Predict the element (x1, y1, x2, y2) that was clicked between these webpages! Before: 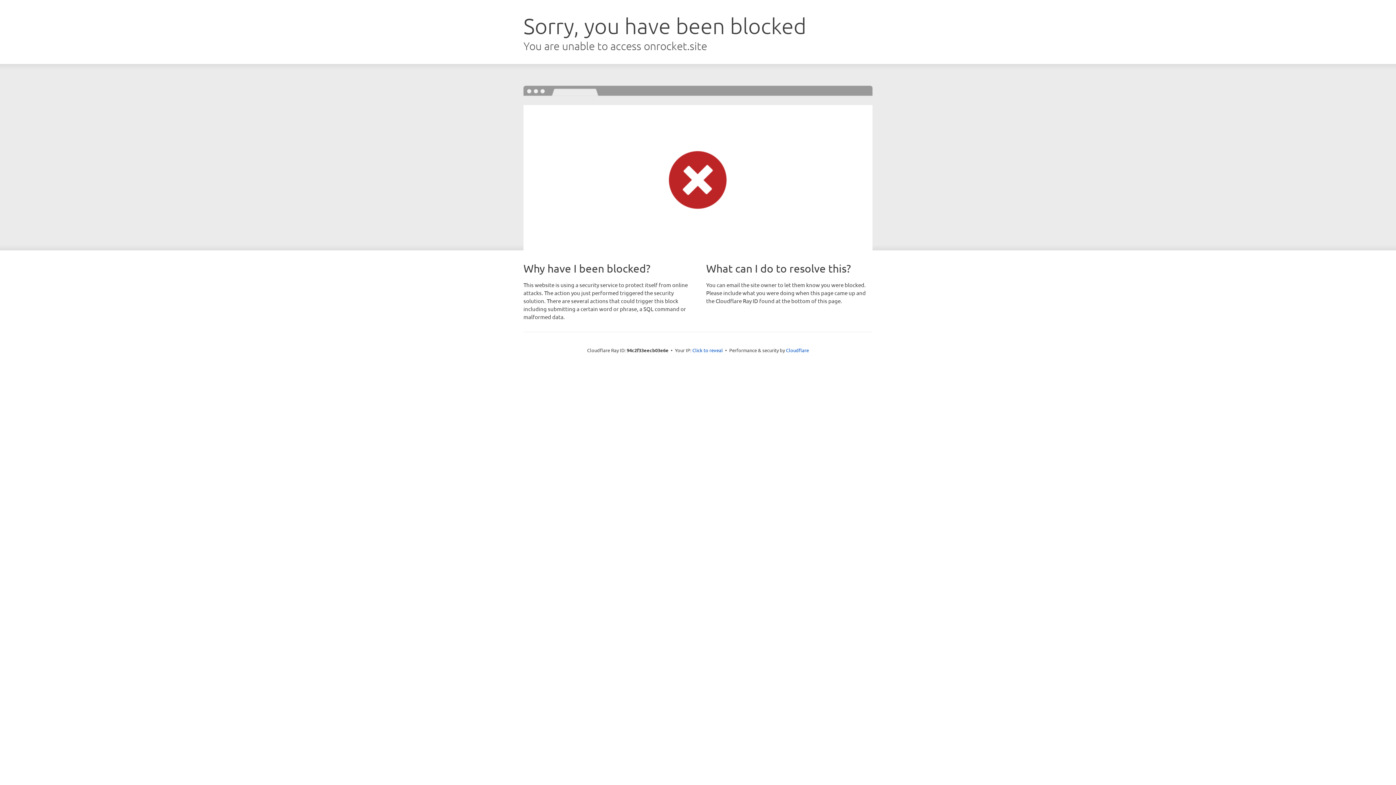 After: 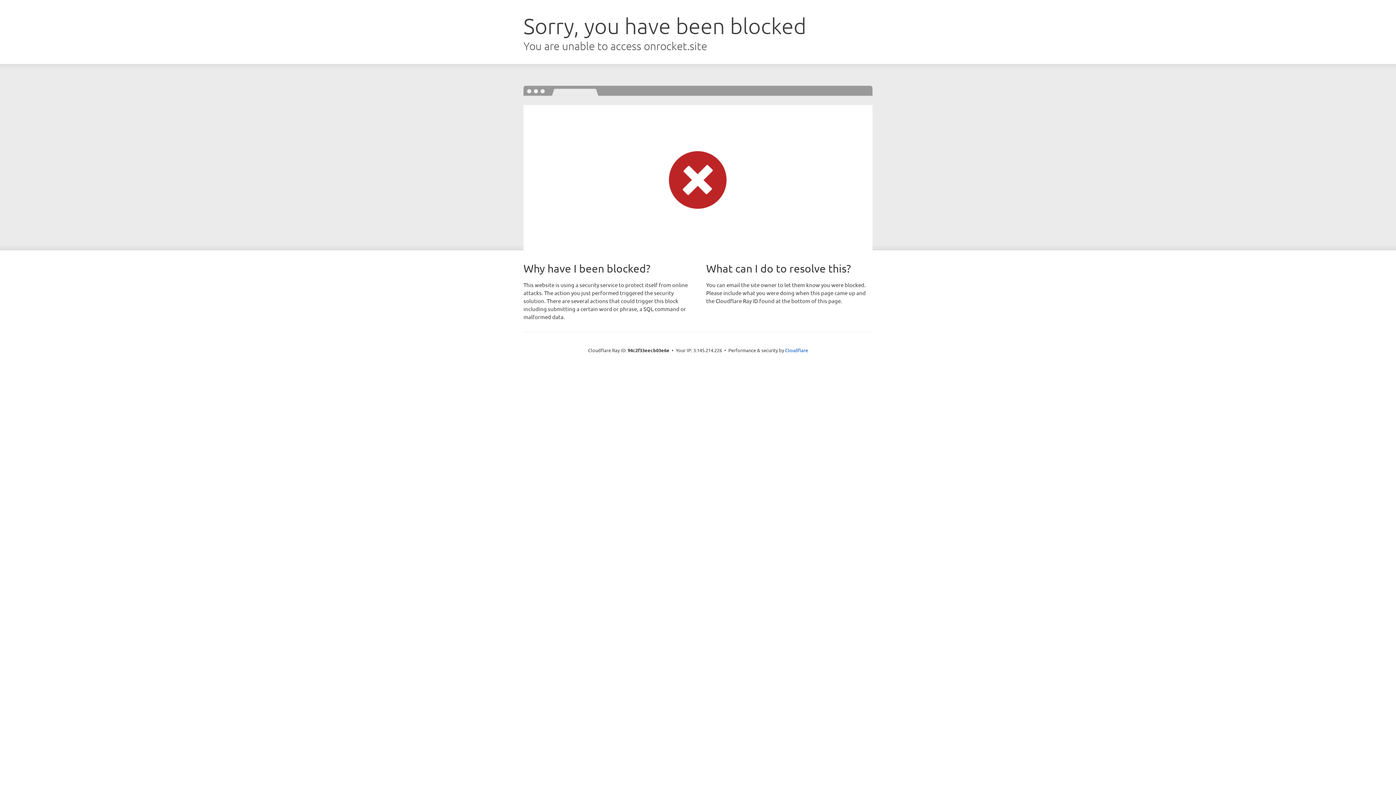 Action: bbox: (692, 346, 723, 353) label: Click to reveal